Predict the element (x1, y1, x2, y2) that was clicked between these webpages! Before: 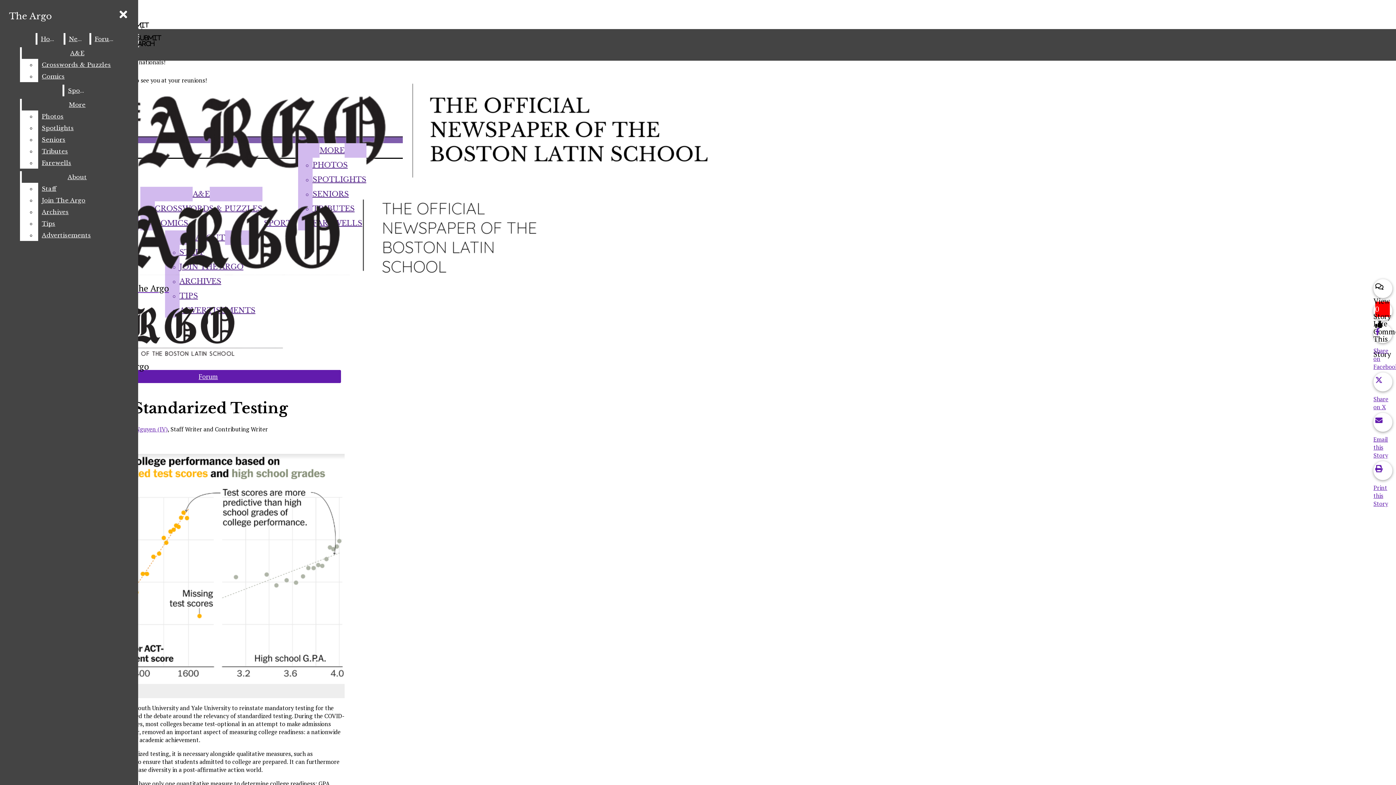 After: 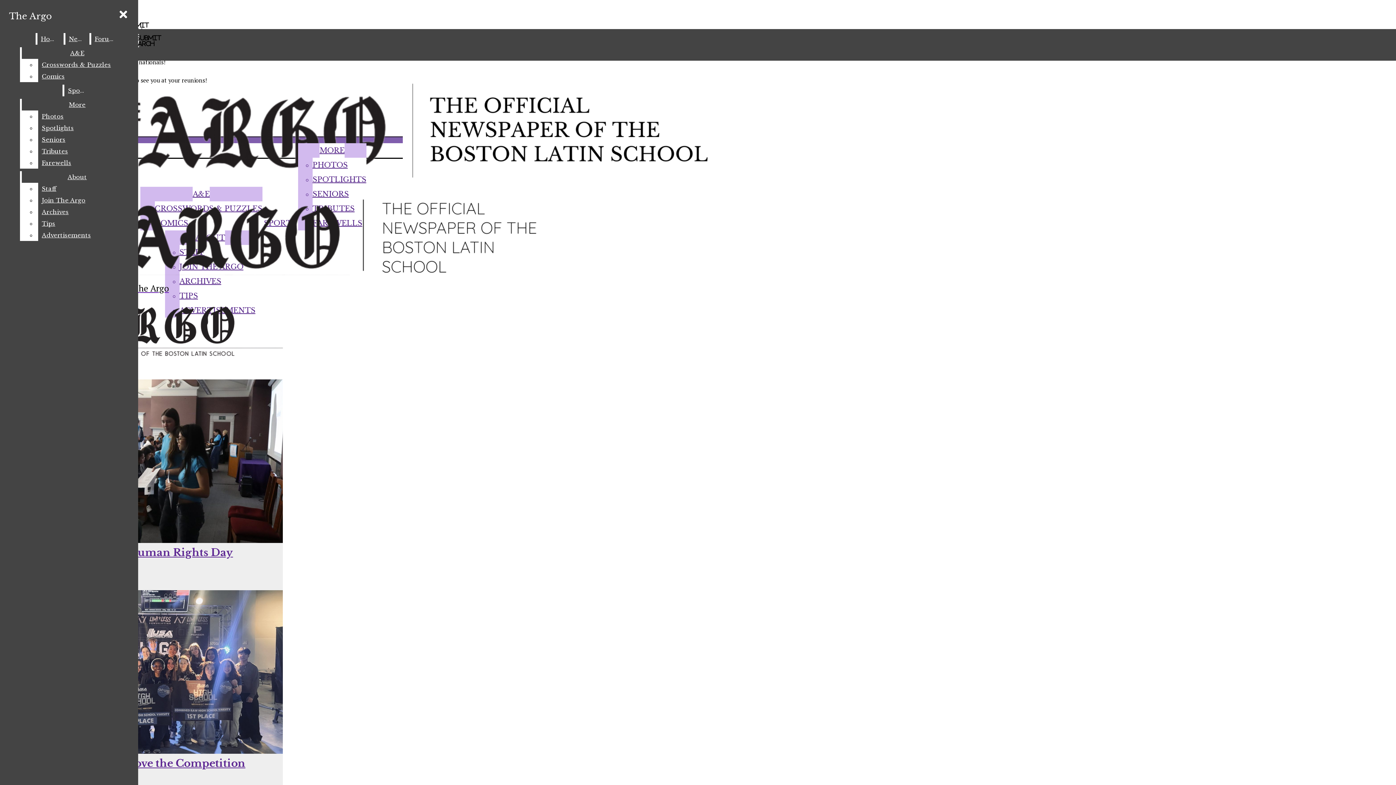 Action: bbox: (2, 193, 298, 294) label: The Argo